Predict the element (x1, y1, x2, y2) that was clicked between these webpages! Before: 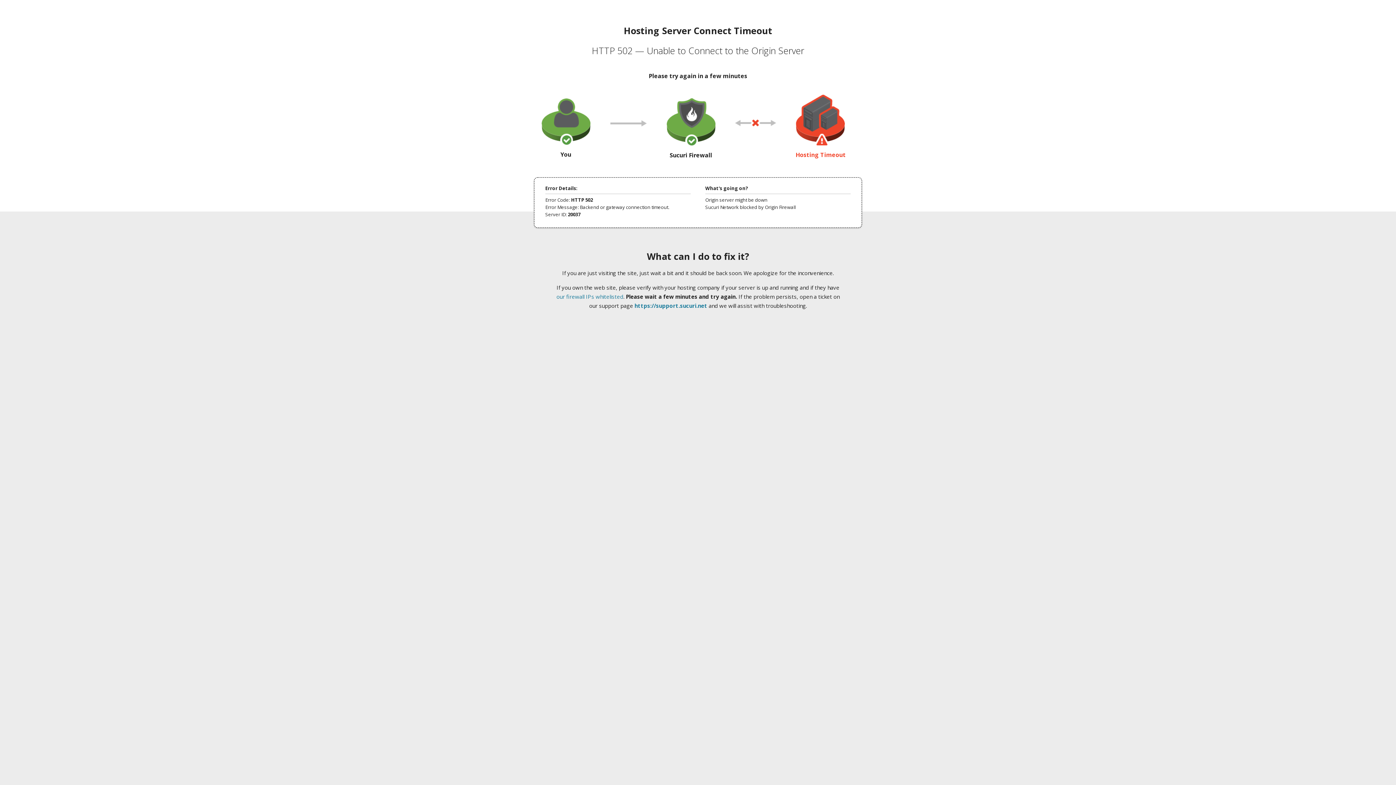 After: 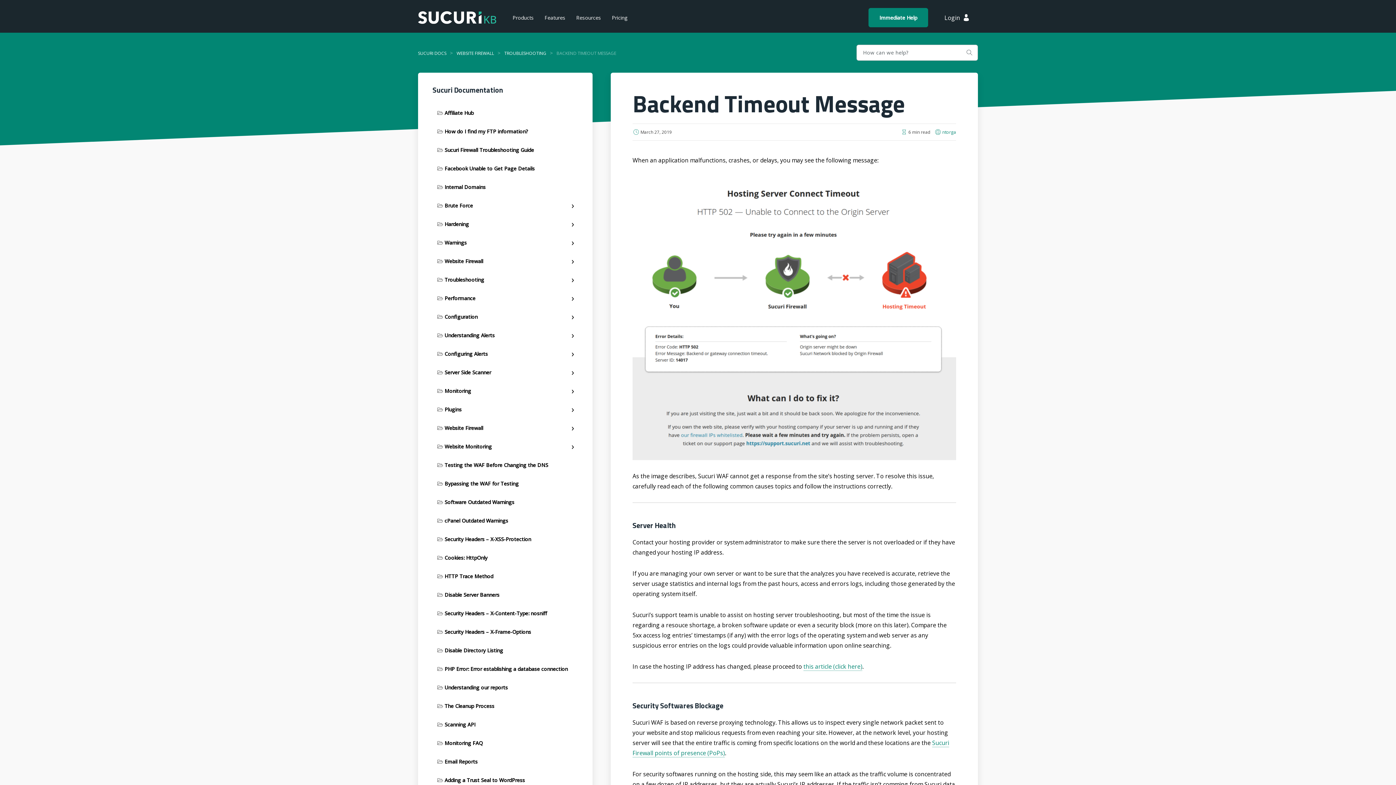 Action: label: our firewall IPs whitelisted bbox: (556, 293, 623, 300)